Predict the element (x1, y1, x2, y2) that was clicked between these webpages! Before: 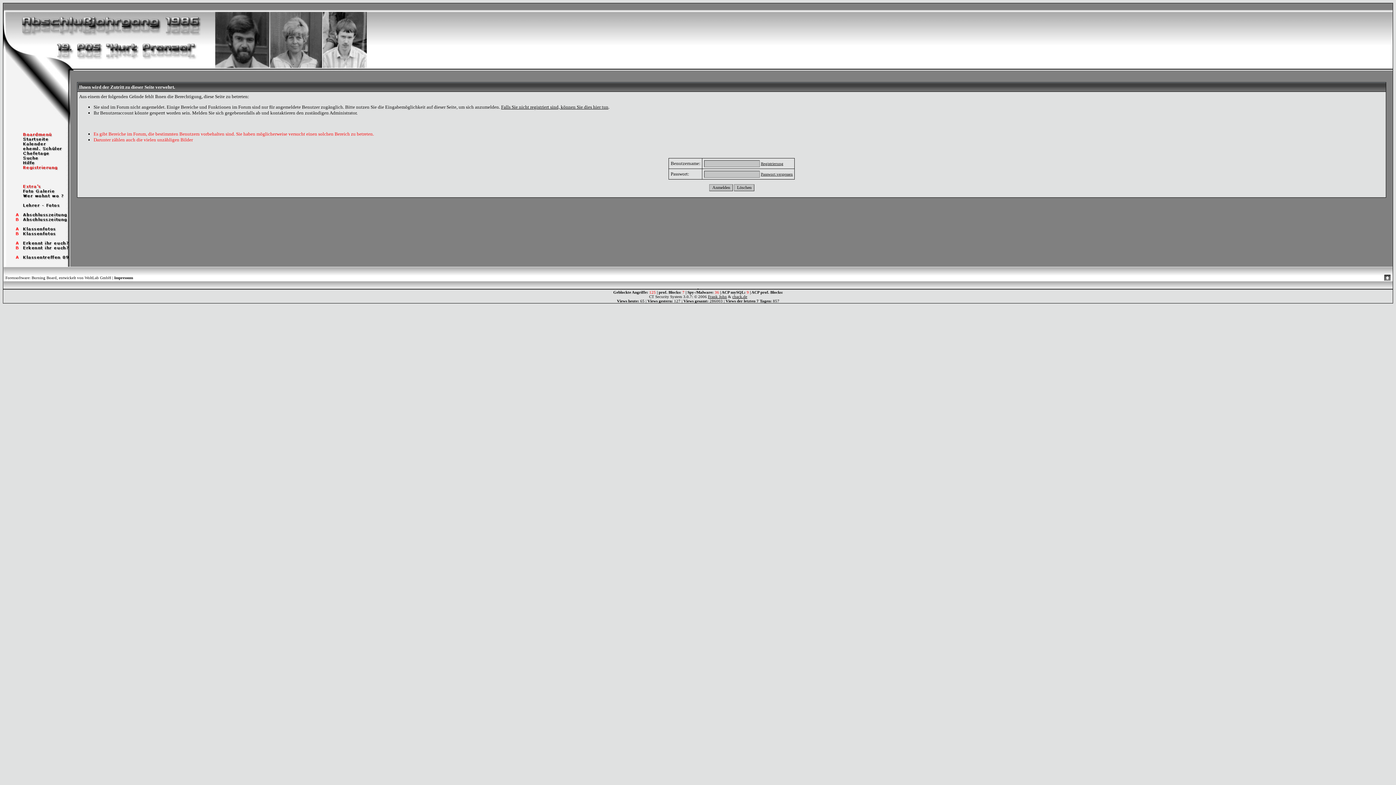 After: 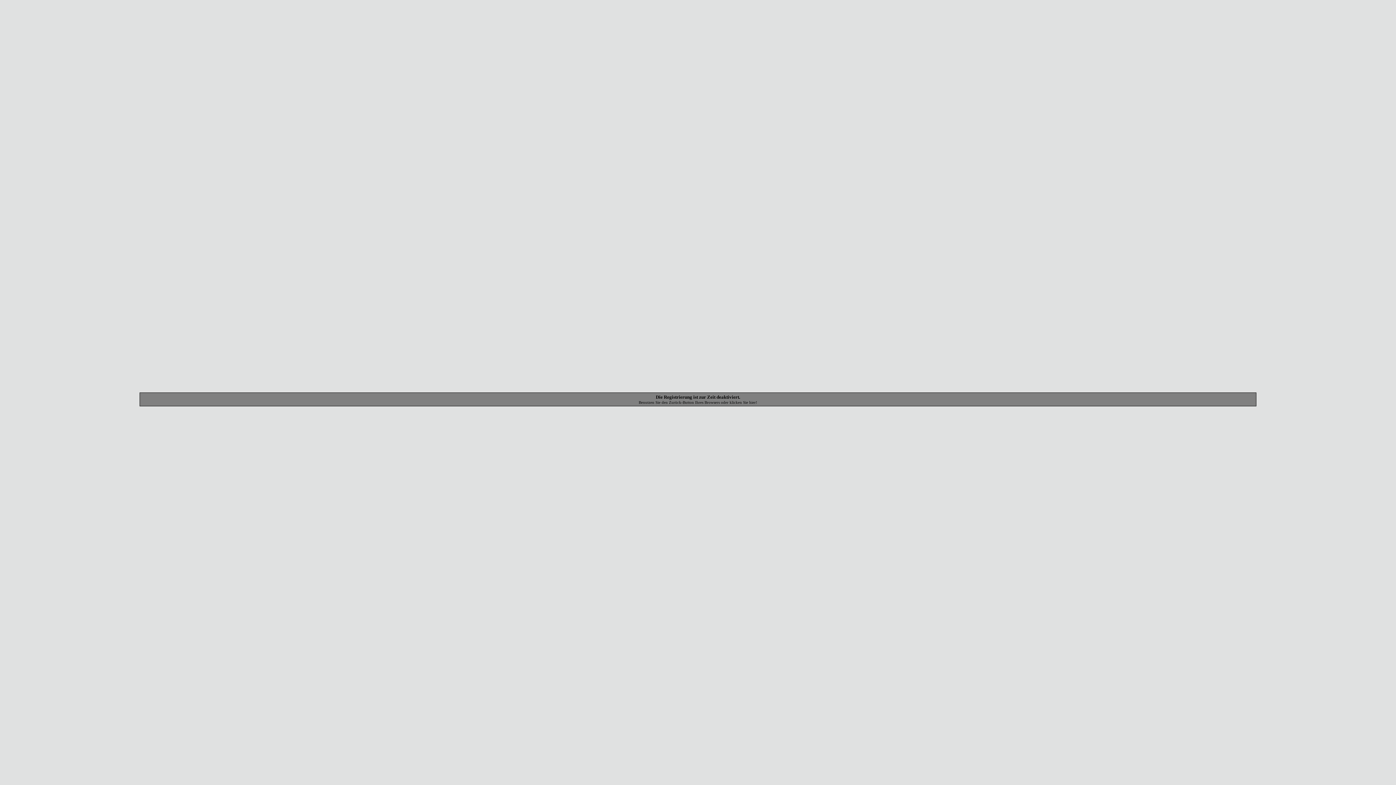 Action: label: Falls Sie nicht registriert sind, können Sie dies hier tun bbox: (501, 104, 608, 109)